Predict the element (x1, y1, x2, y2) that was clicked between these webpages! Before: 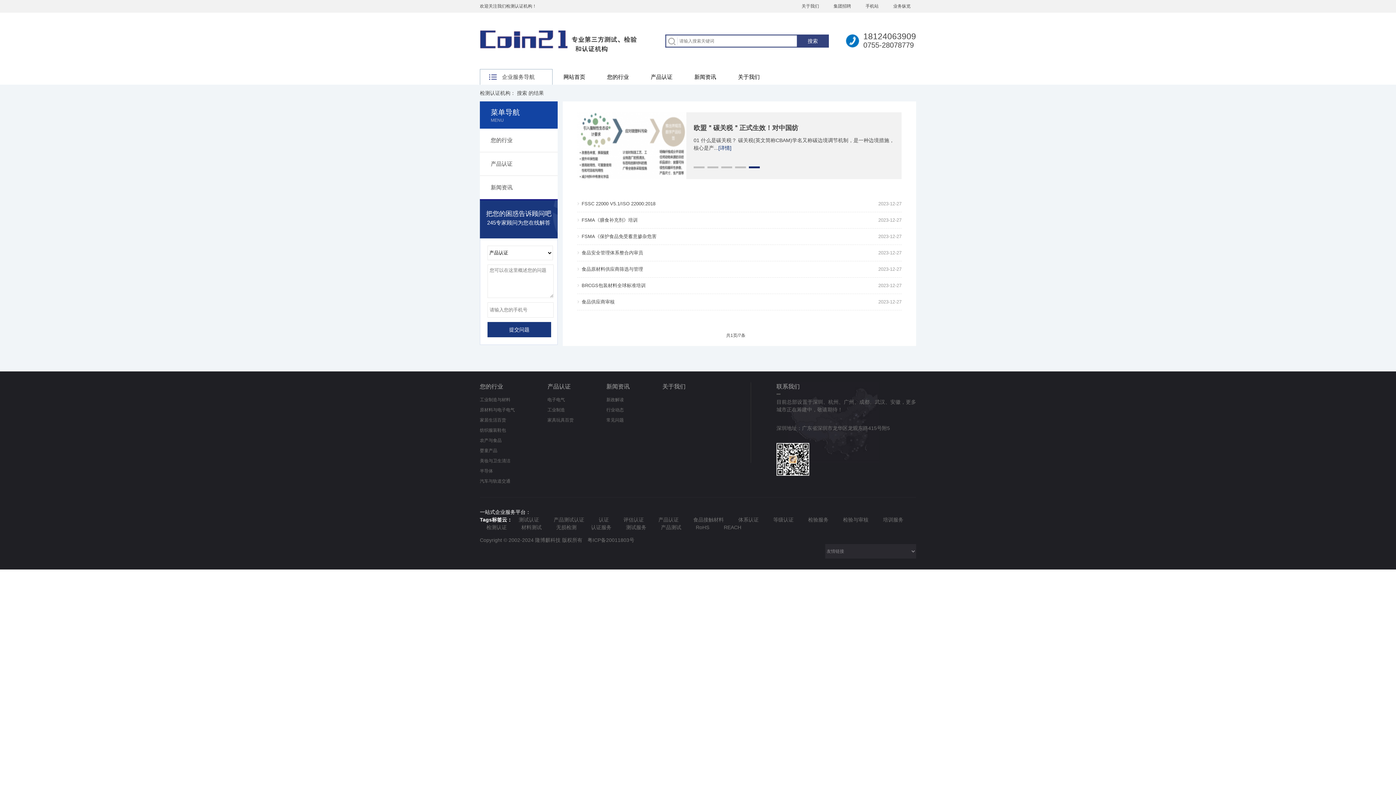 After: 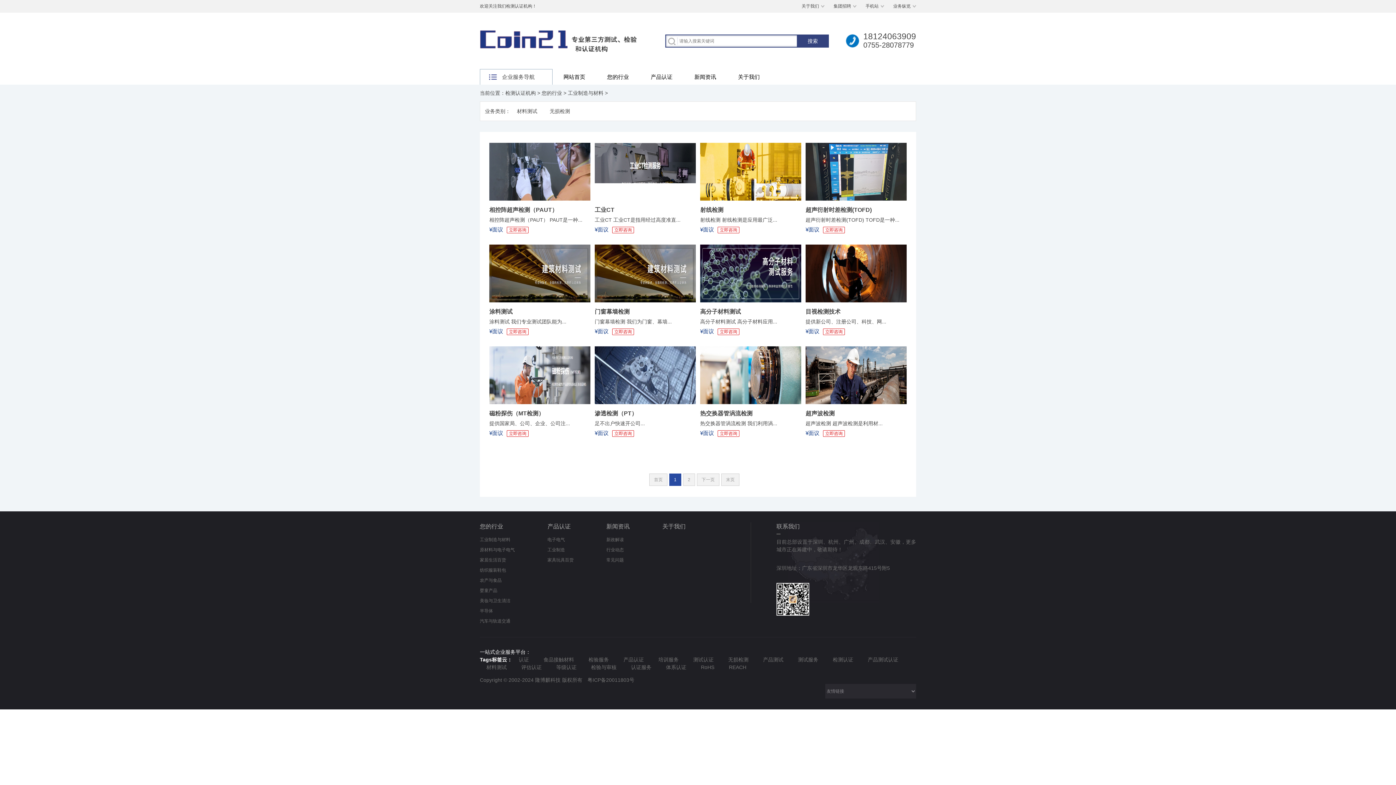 Action: bbox: (480, 397, 510, 402) label: 工业制造与材料